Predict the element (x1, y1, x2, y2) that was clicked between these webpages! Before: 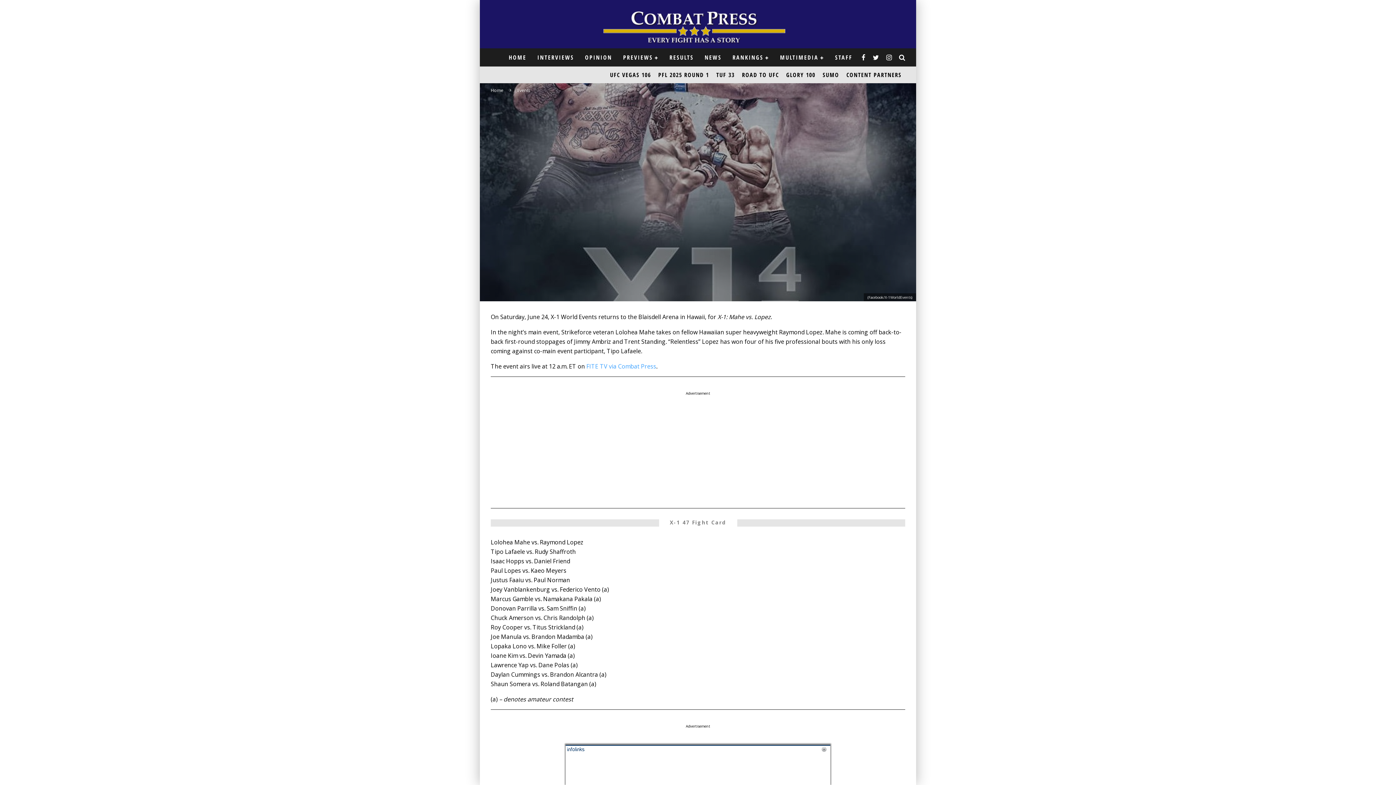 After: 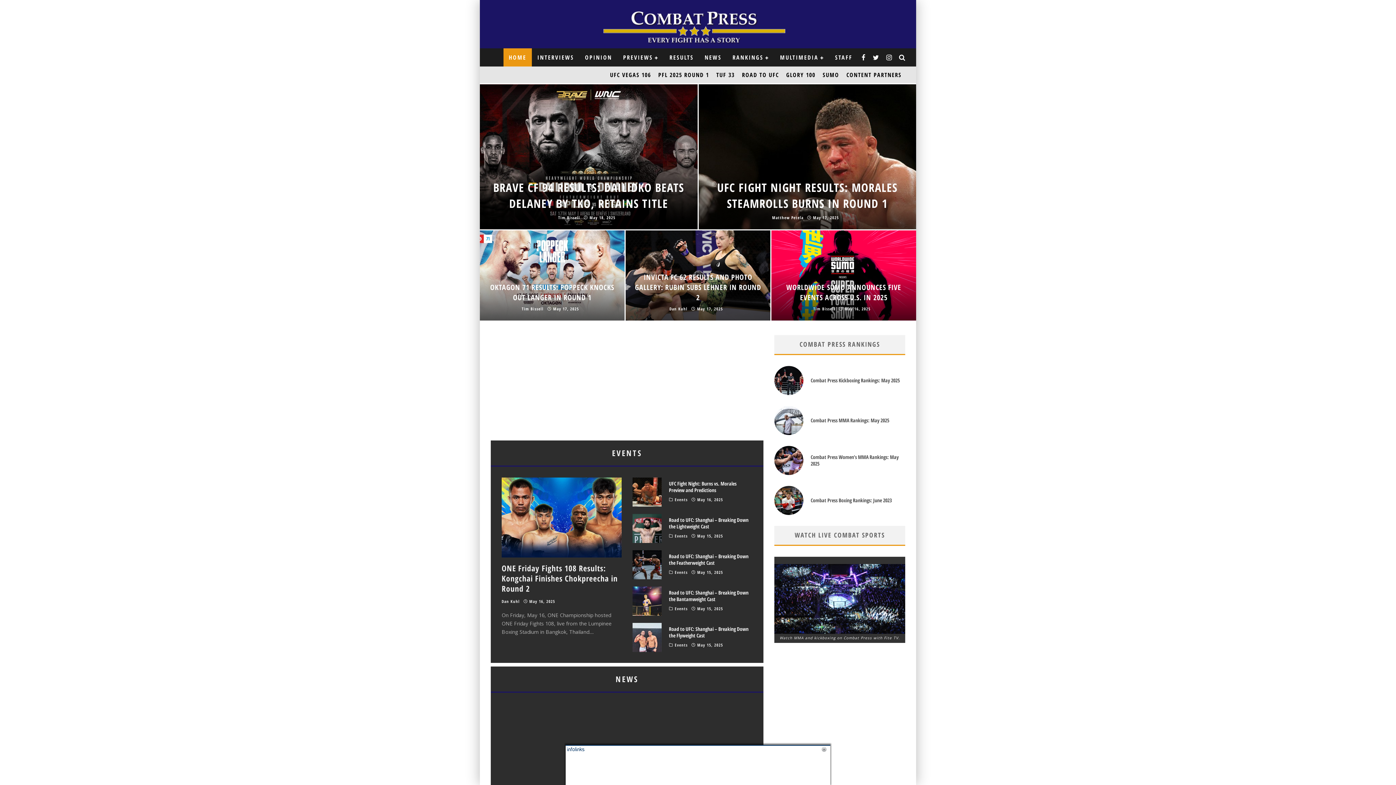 Action: label: HOME bbox: (503, 48, 532, 66)